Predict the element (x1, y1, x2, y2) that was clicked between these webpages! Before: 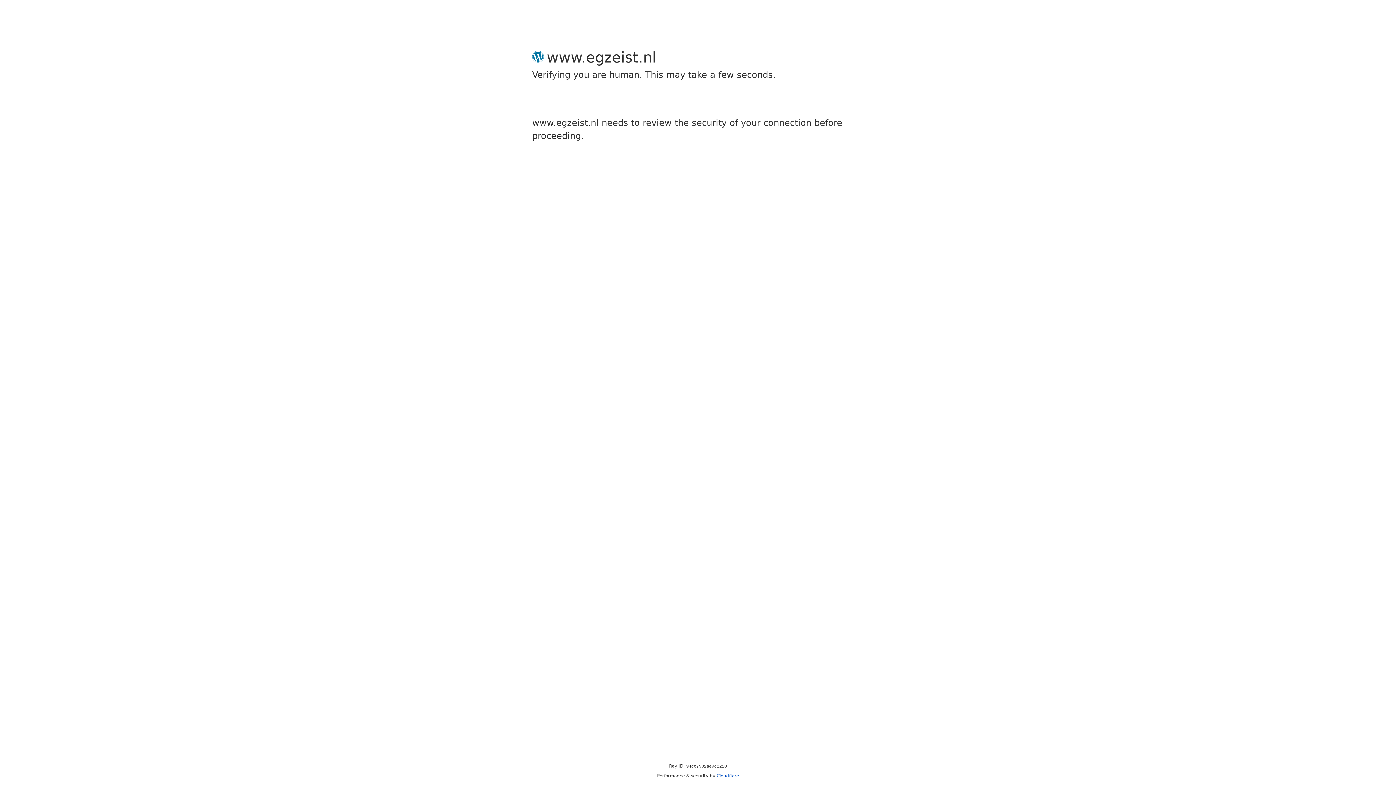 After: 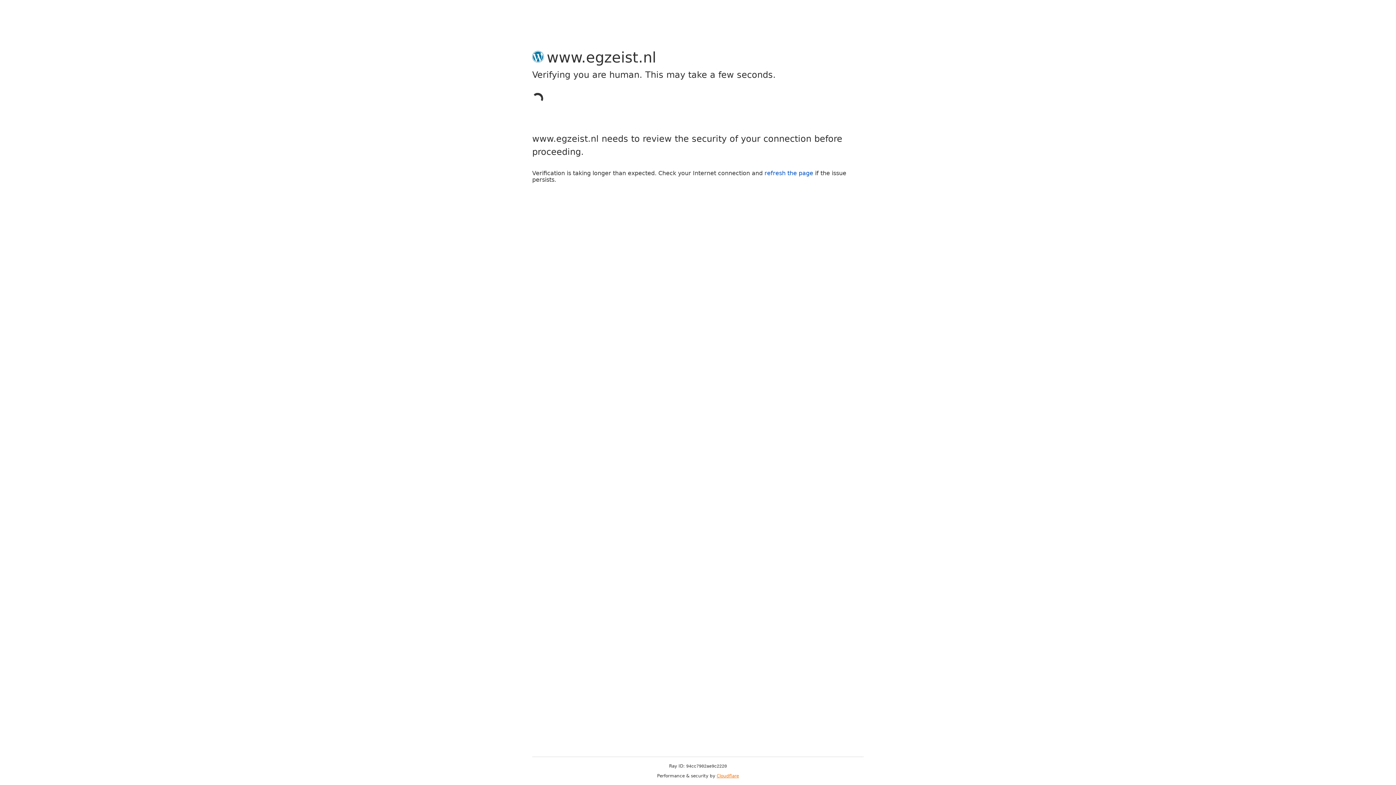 Action: bbox: (716, 773, 739, 778) label: Cloudflare